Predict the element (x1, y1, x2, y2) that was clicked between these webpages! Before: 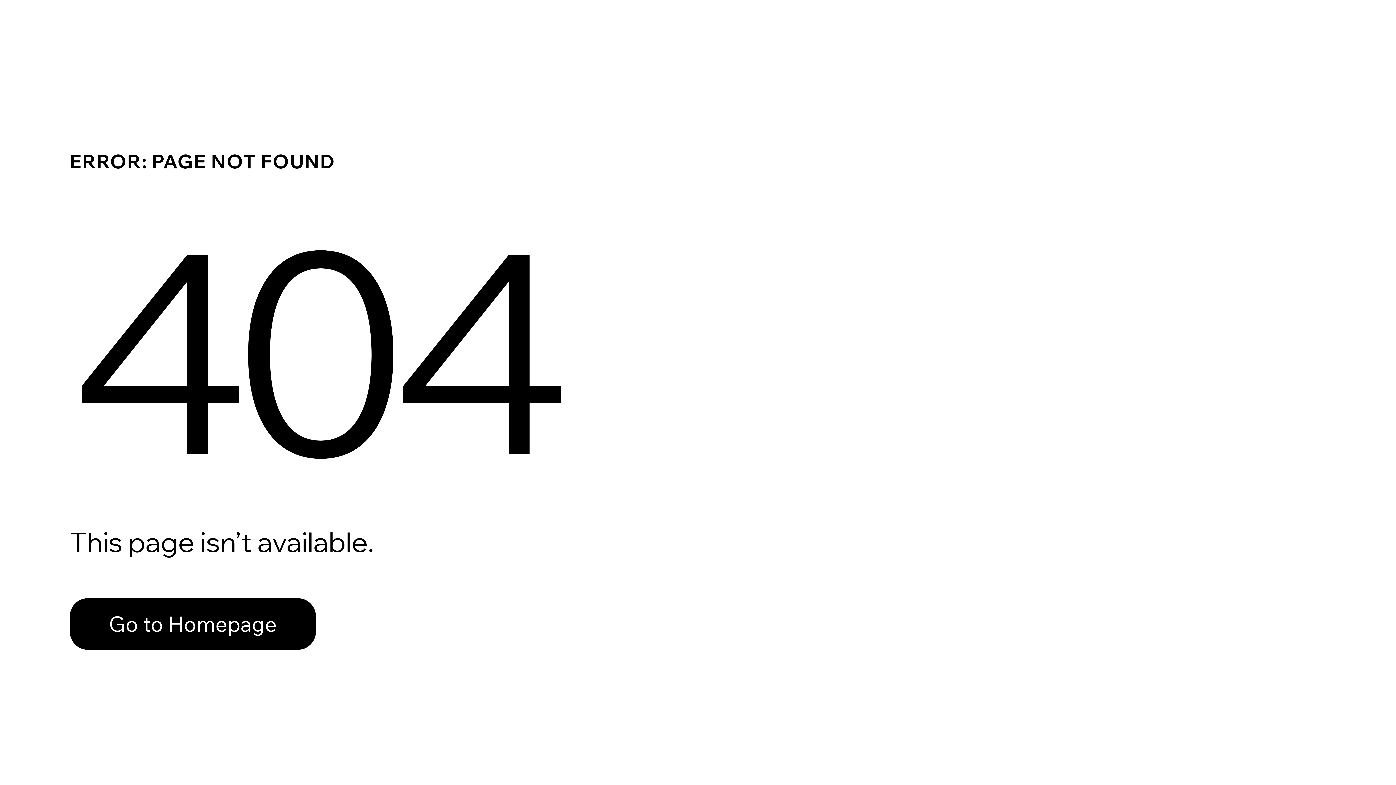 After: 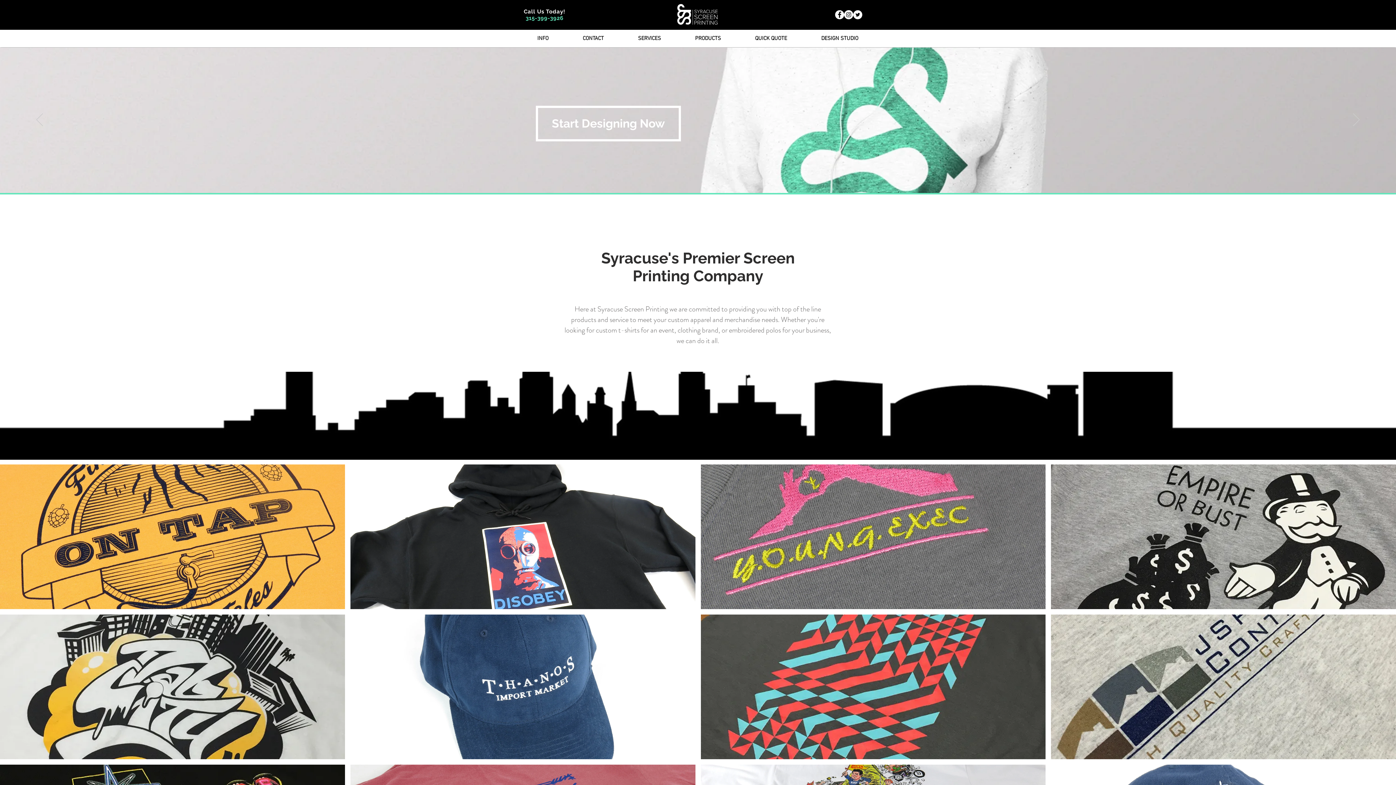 Action: label: Go to Homepage bbox: (69, 598, 316, 650)